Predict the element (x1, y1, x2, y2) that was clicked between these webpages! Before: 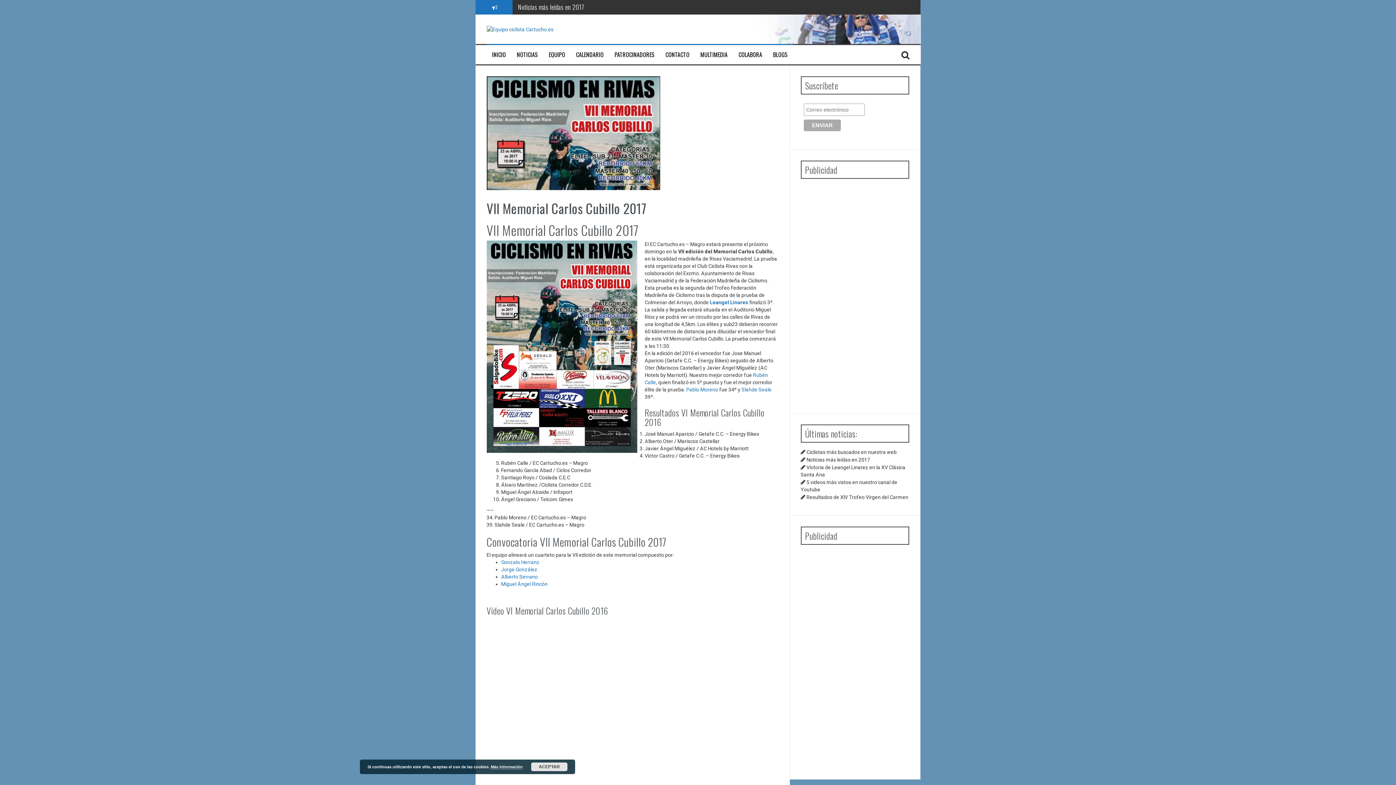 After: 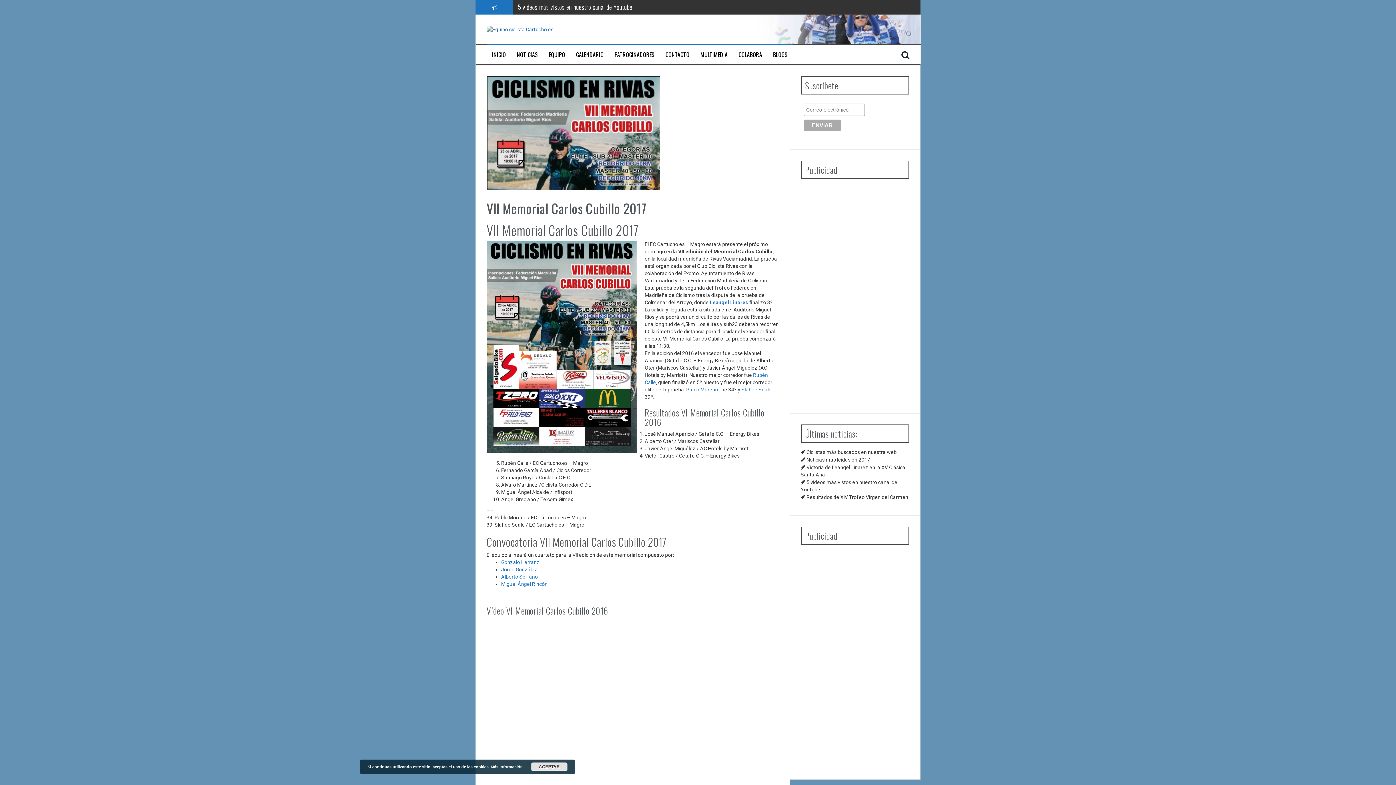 Action: bbox: (490, 765, 522, 769) label: Más información